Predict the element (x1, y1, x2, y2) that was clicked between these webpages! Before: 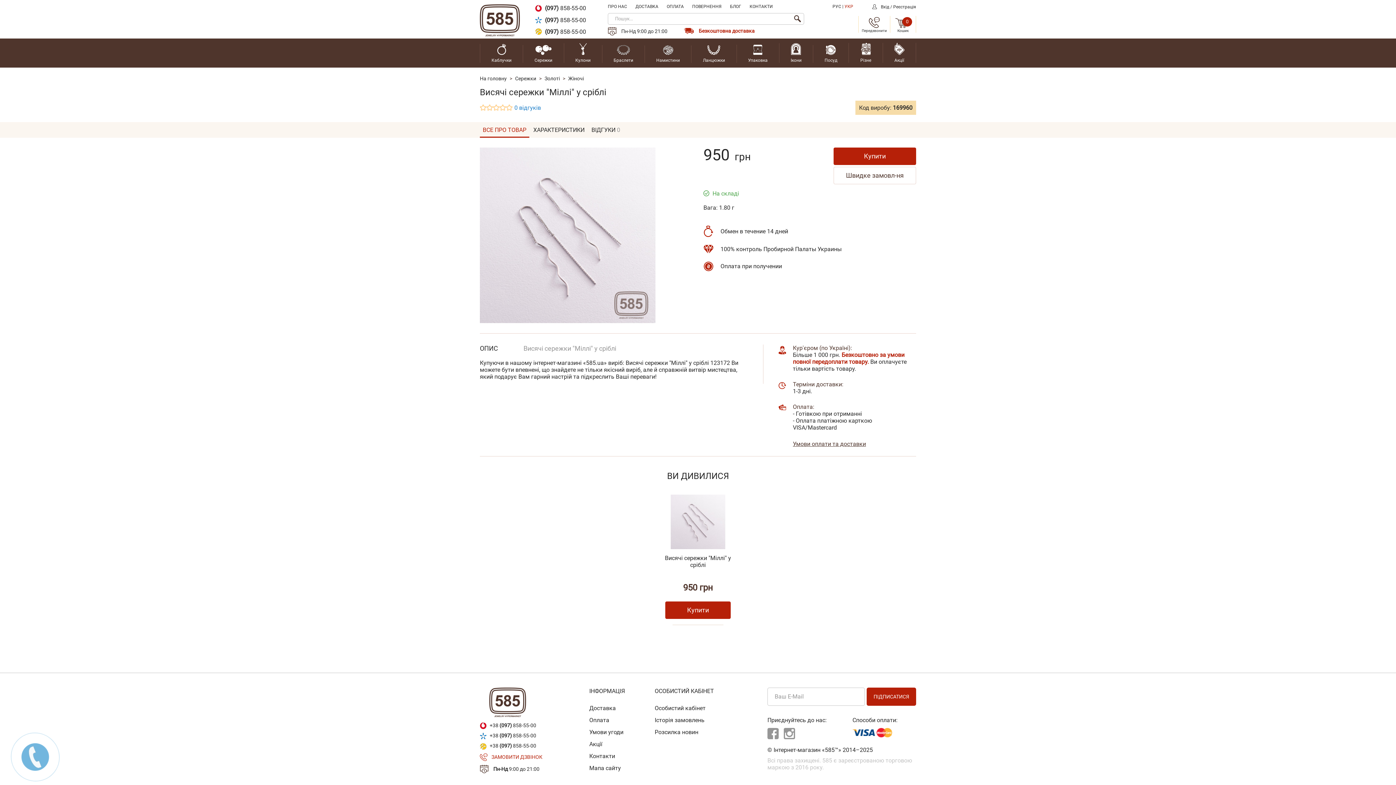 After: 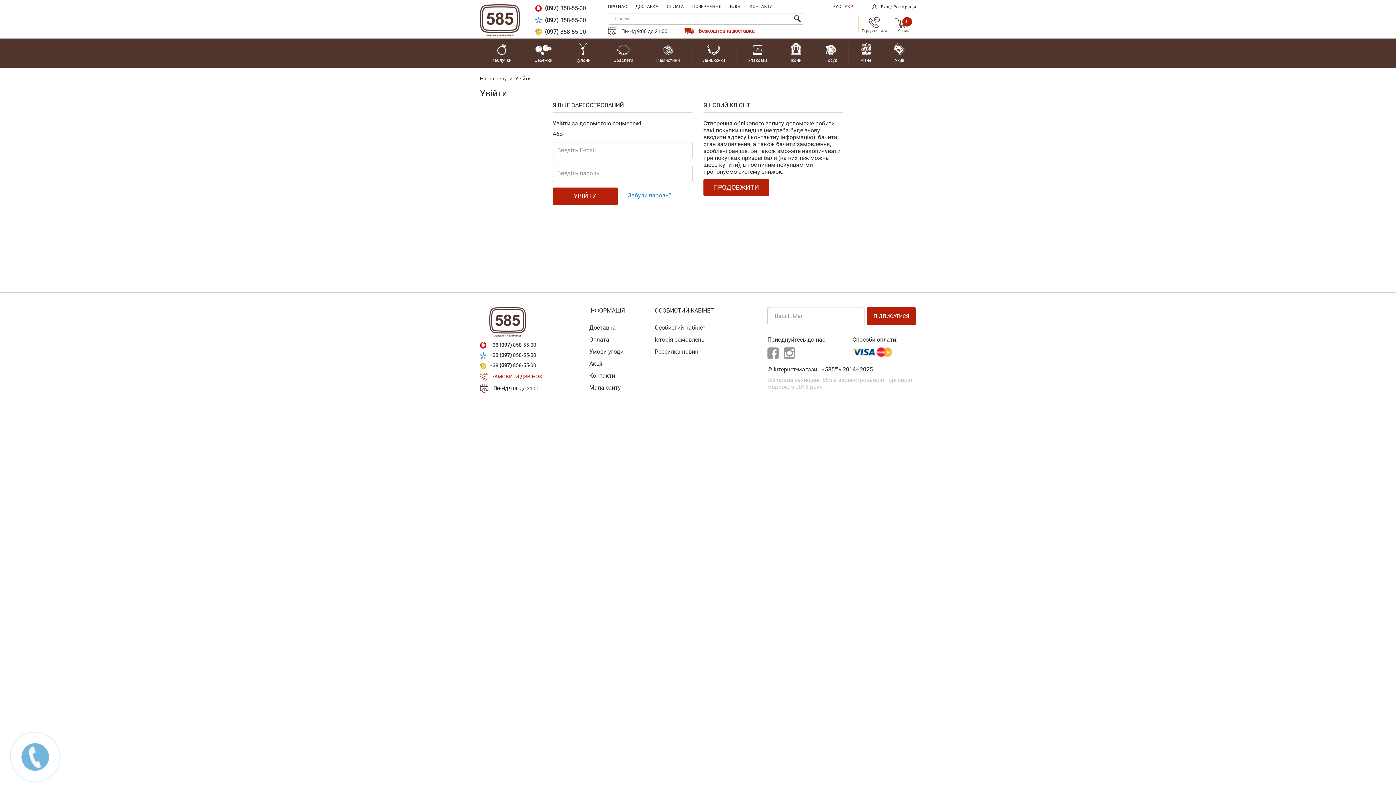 Action: bbox: (654, 705, 705, 711) label: Особистий кабінет